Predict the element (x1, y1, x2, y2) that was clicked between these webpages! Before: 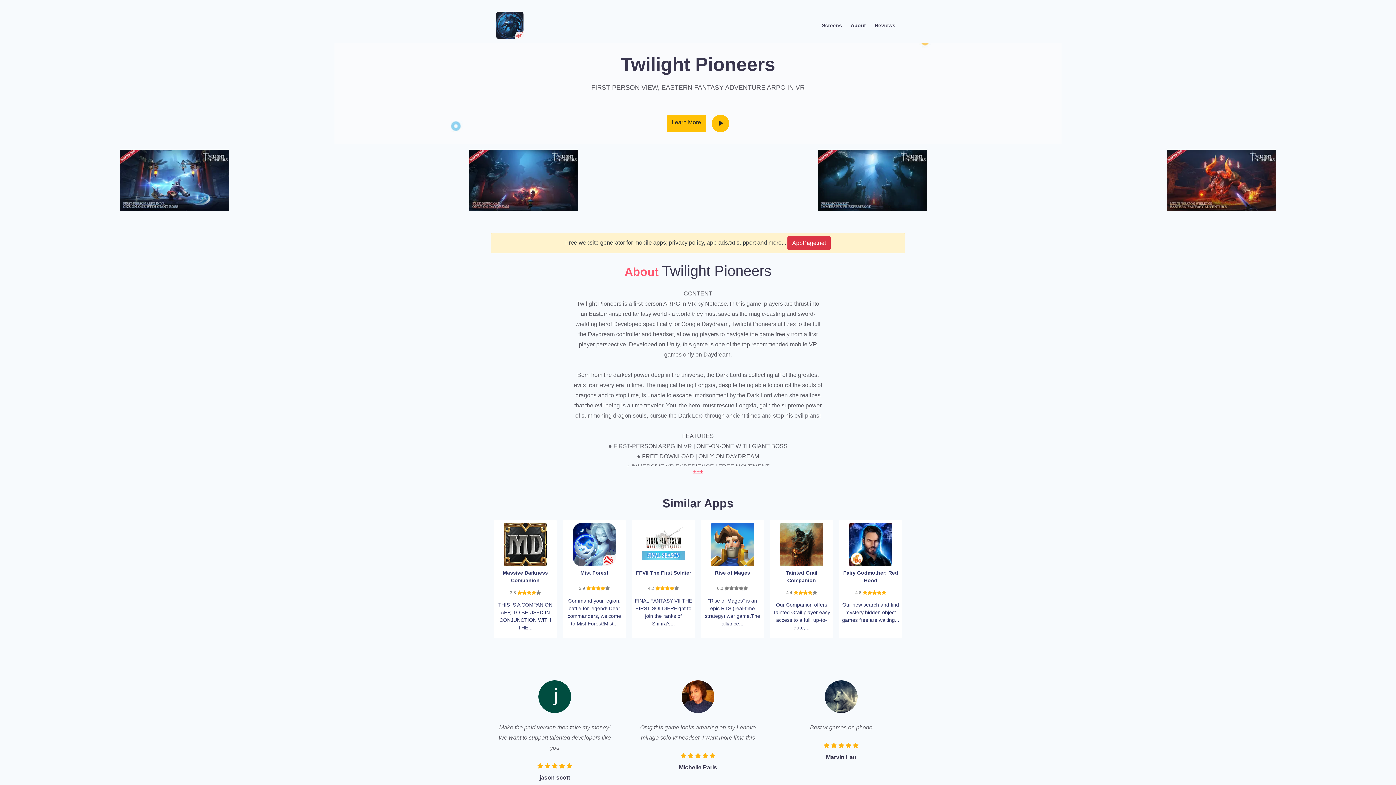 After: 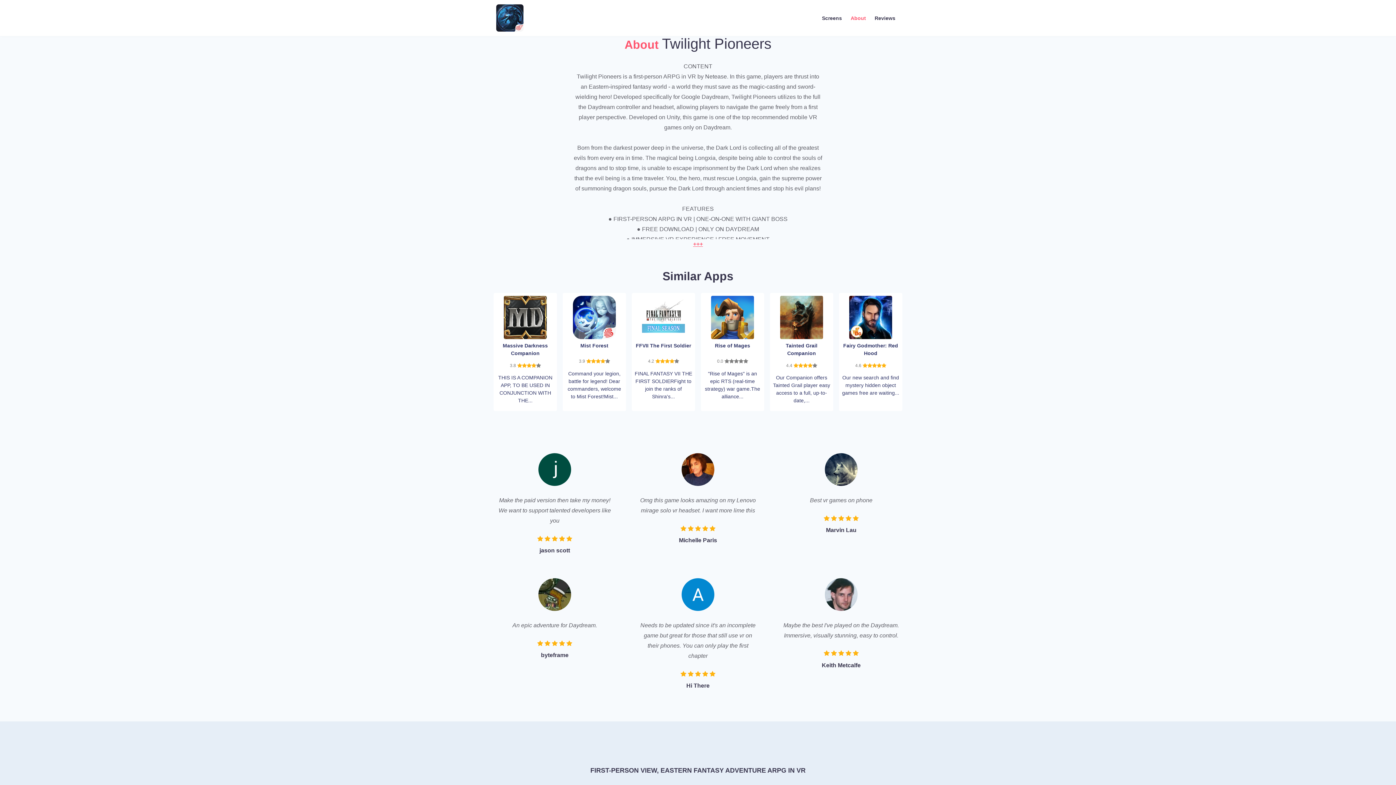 Action: label: About bbox: (846, 19, 870, 31)